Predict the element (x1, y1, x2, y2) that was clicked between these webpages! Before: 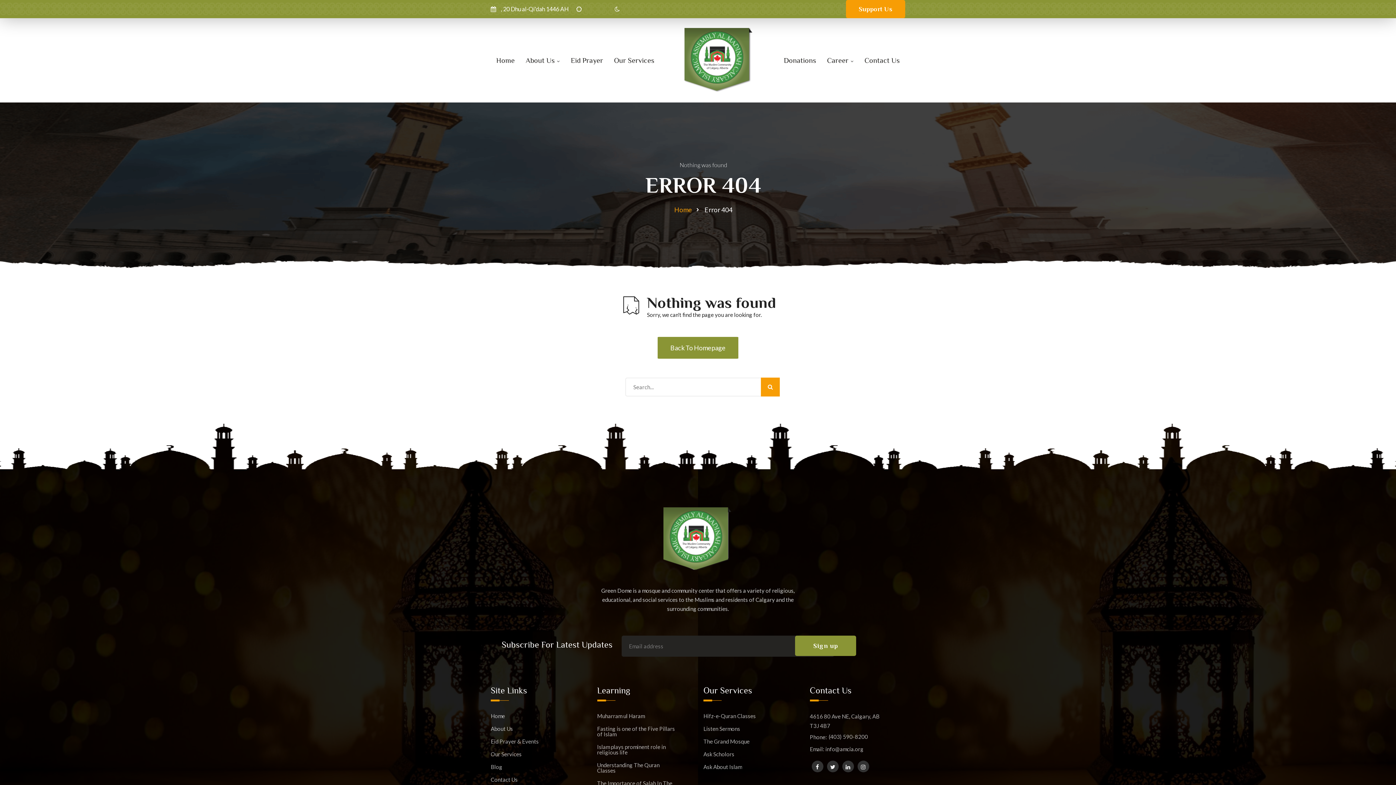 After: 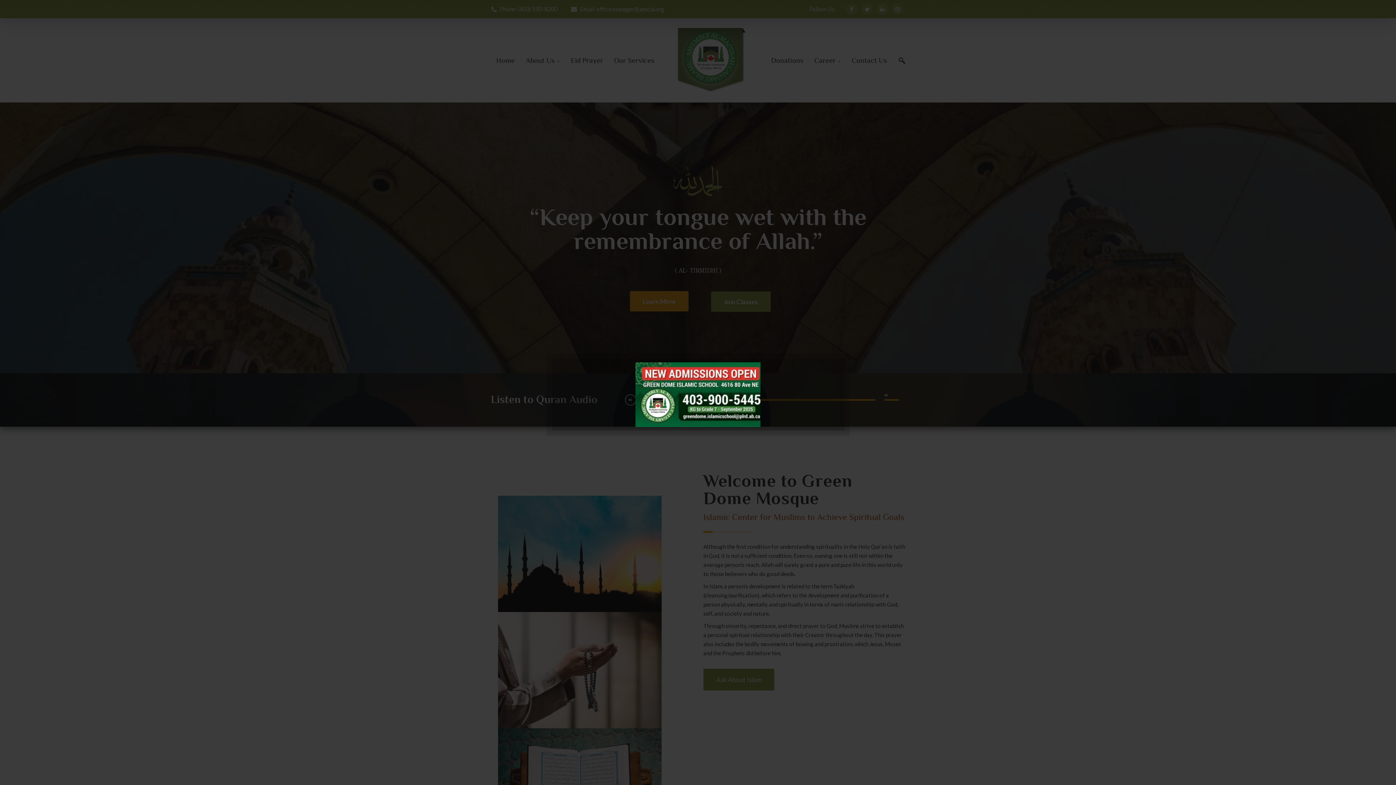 Action: bbox: (490, 713, 574, 719) label: Home